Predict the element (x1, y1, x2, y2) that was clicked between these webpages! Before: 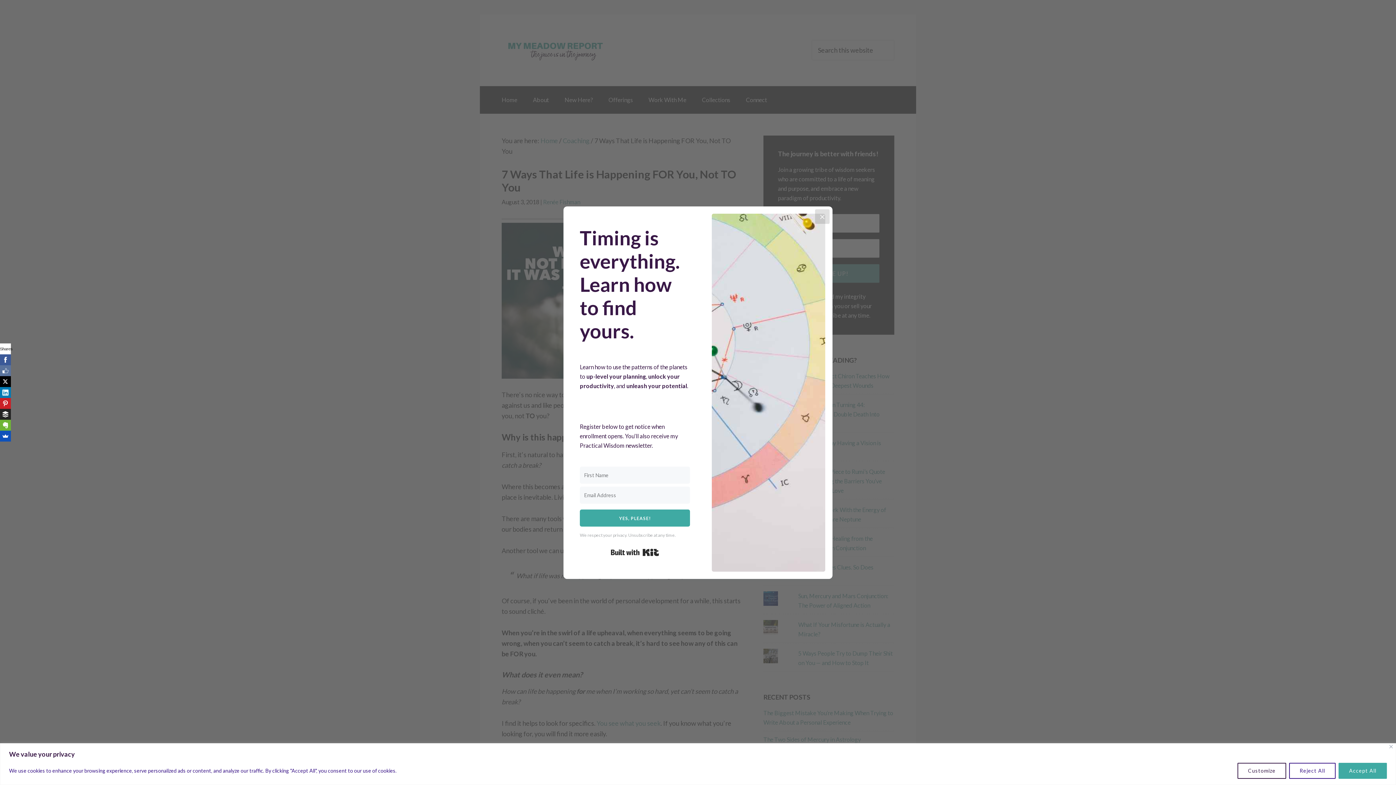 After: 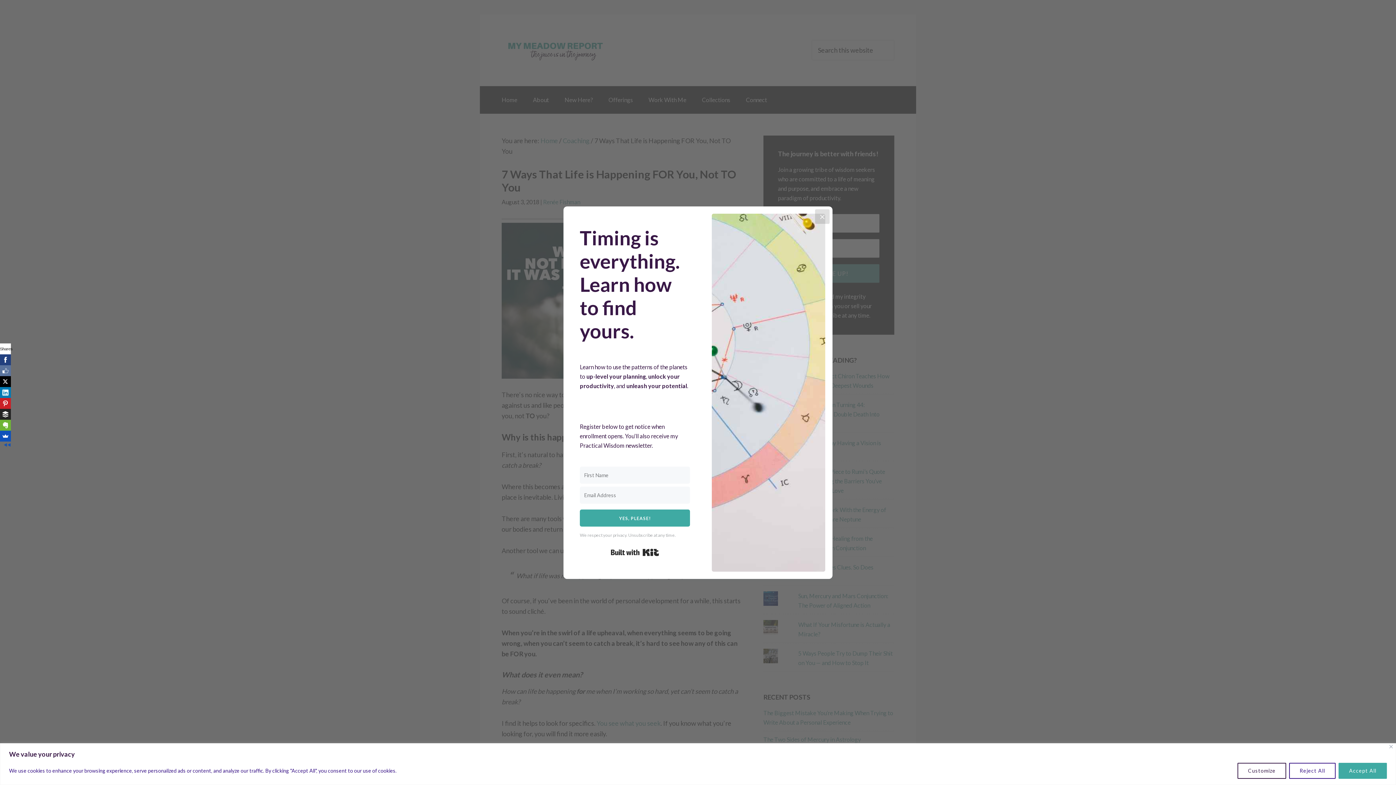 Action: bbox: (-3, 354, 7, 365)